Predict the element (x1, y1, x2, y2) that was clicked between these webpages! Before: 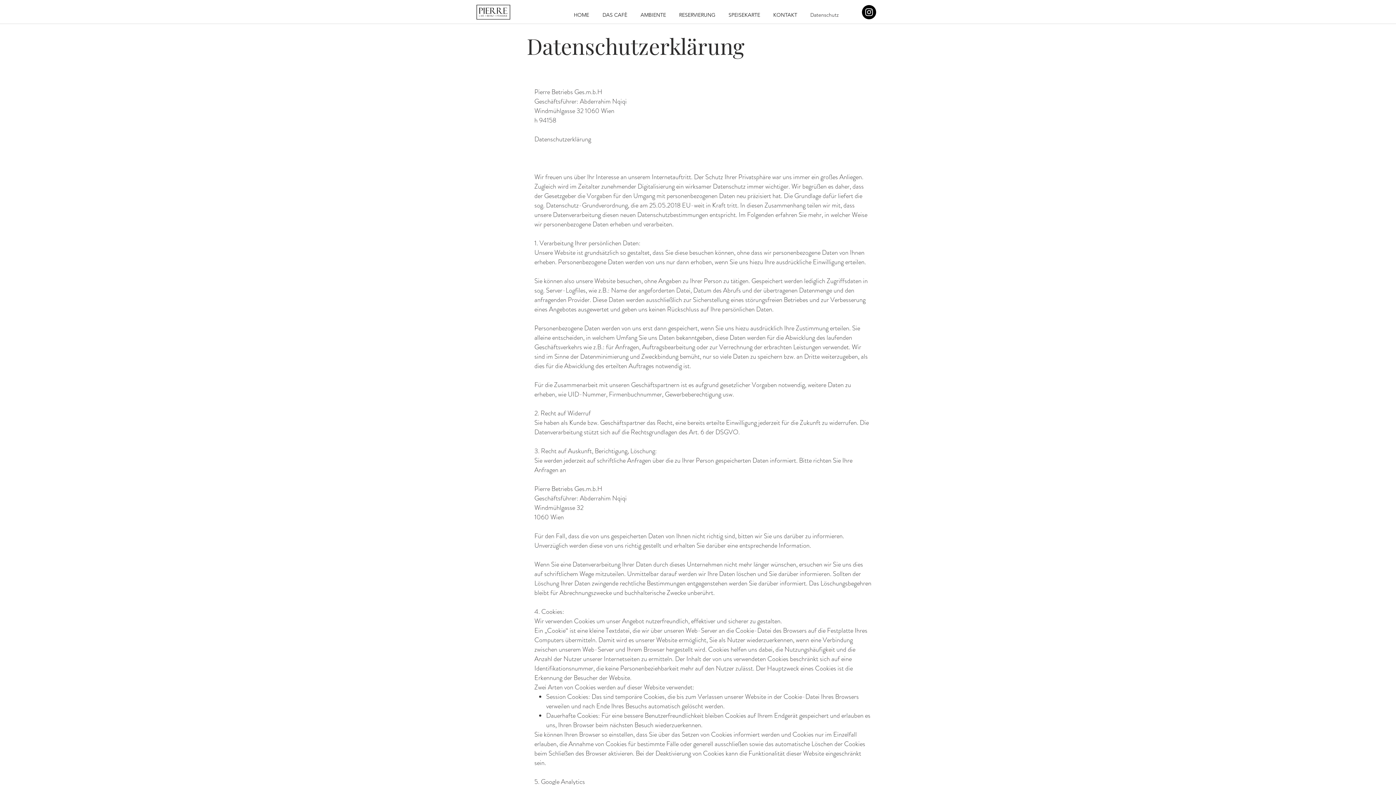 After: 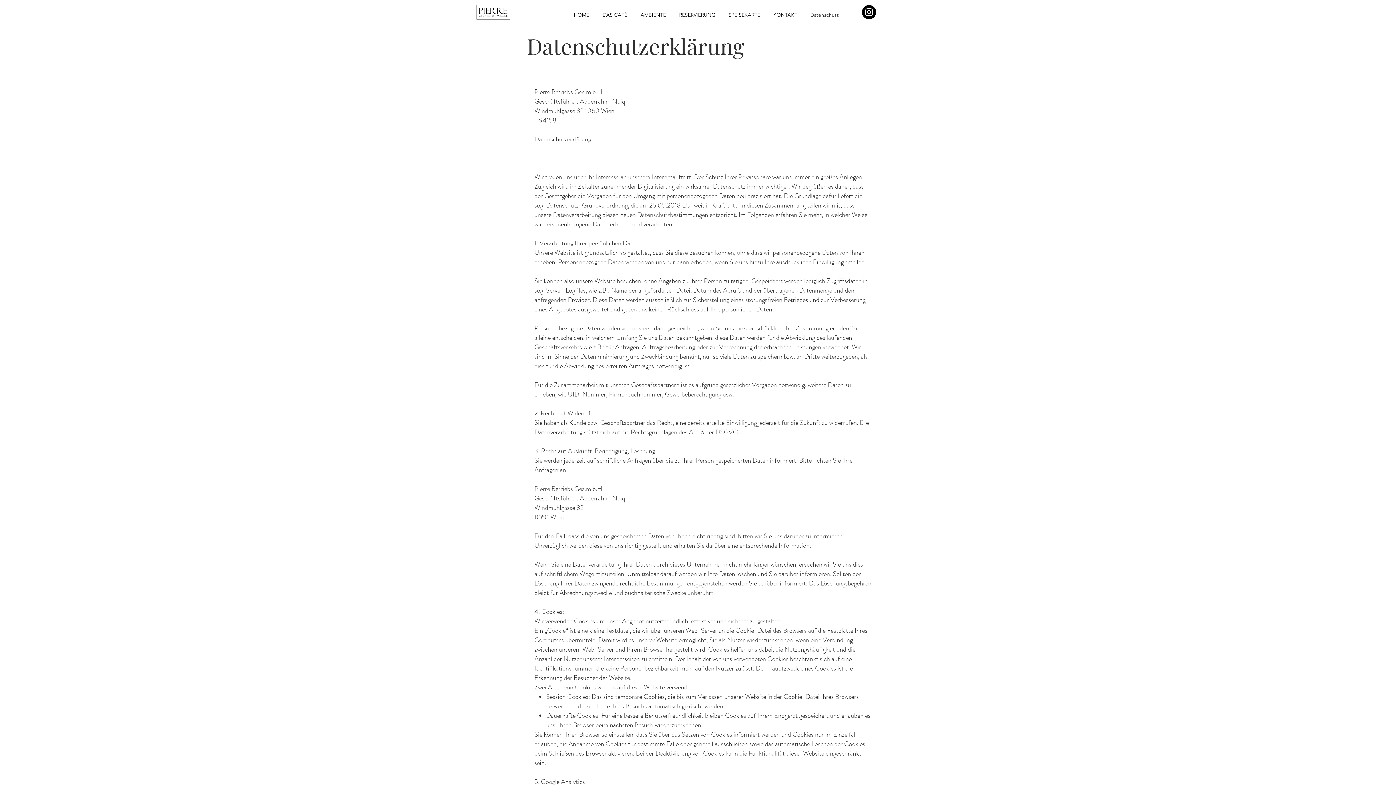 Action: label: Instagram bbox: (862, 5, 876, 19)